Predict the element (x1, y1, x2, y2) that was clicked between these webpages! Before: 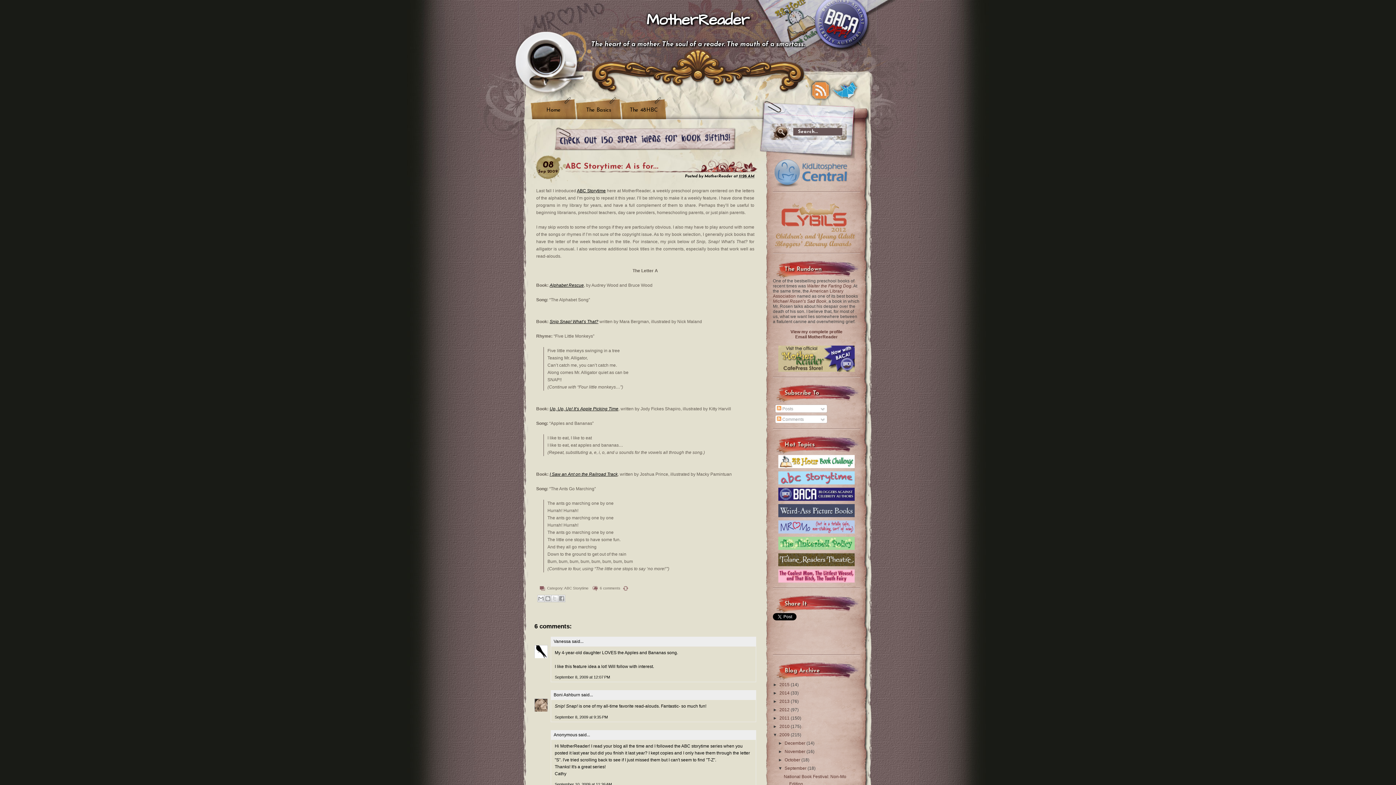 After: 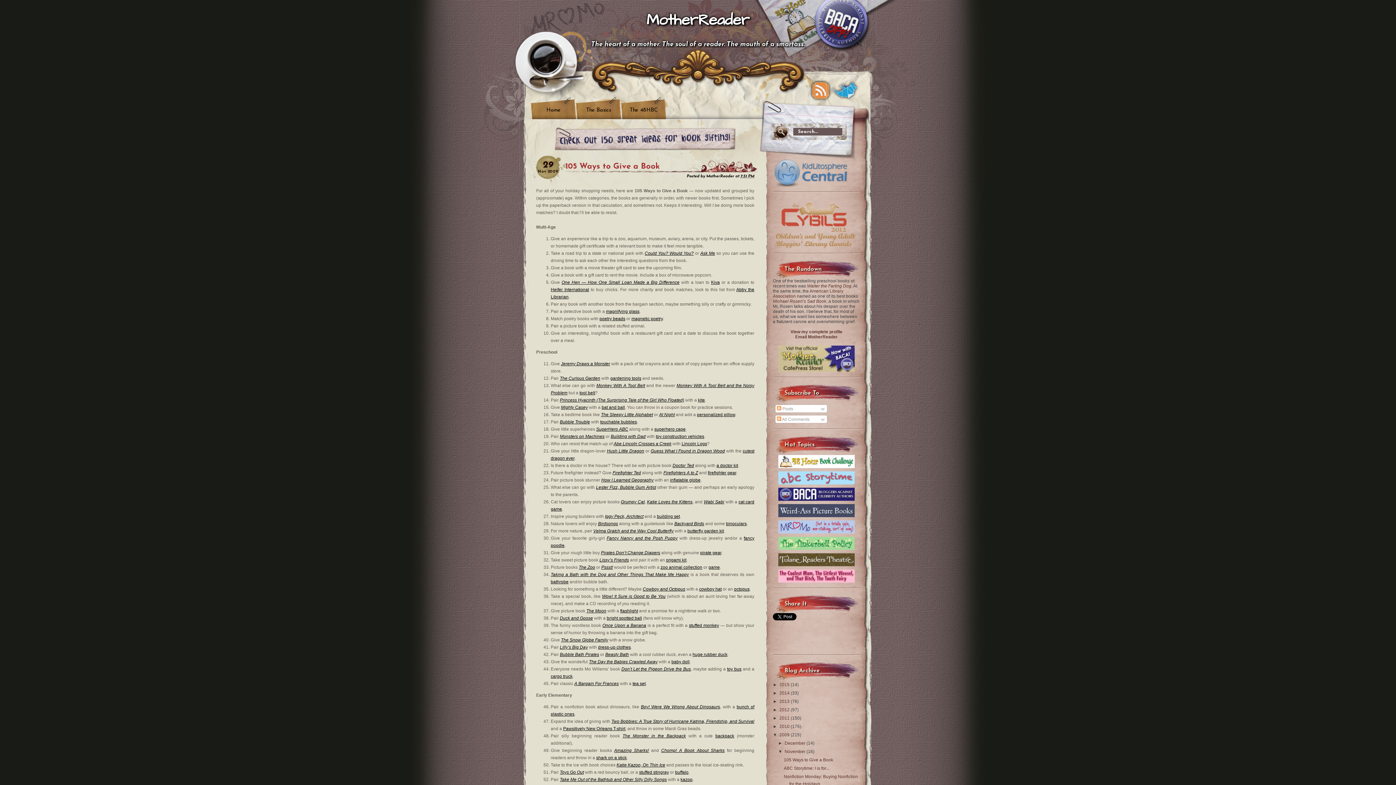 Action: bbox: (784, 749, 806, 754) label: November 